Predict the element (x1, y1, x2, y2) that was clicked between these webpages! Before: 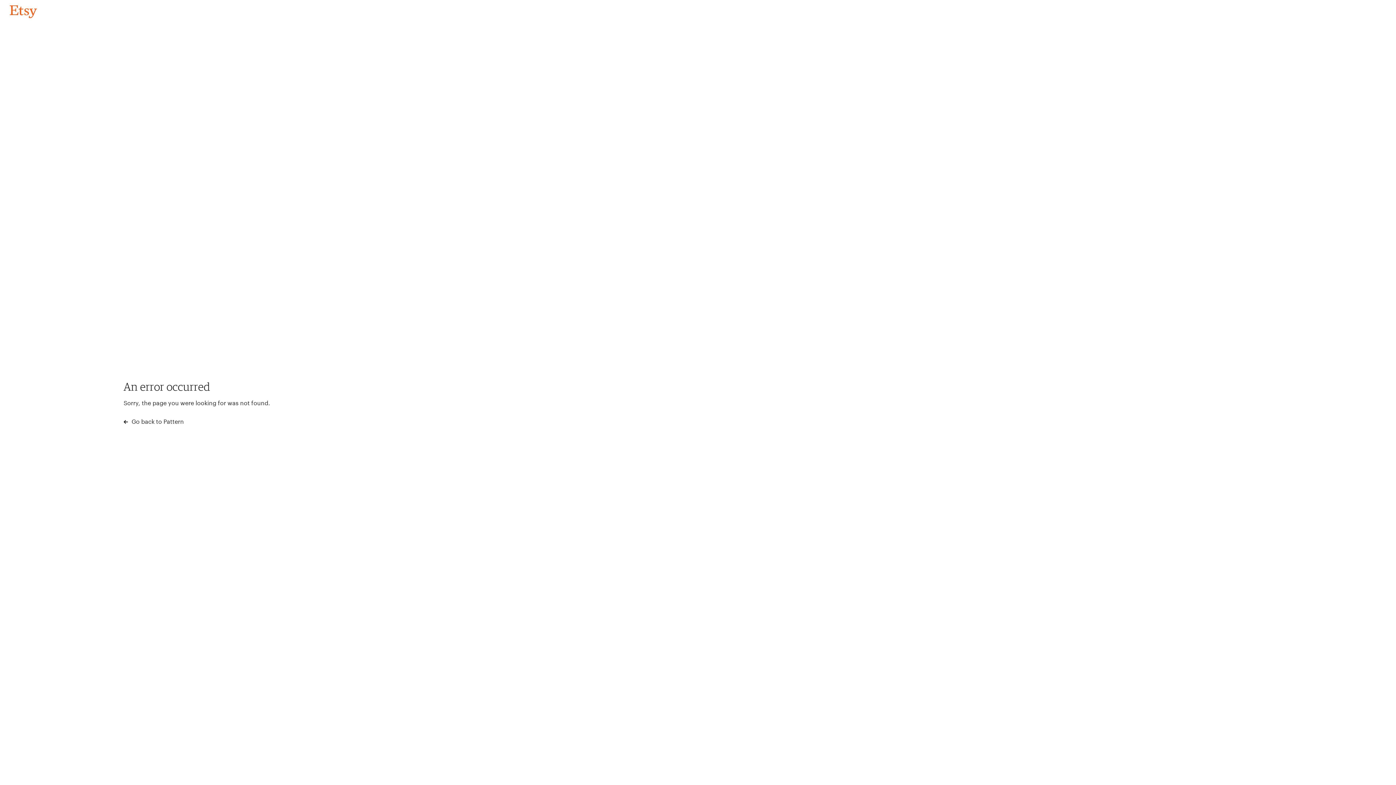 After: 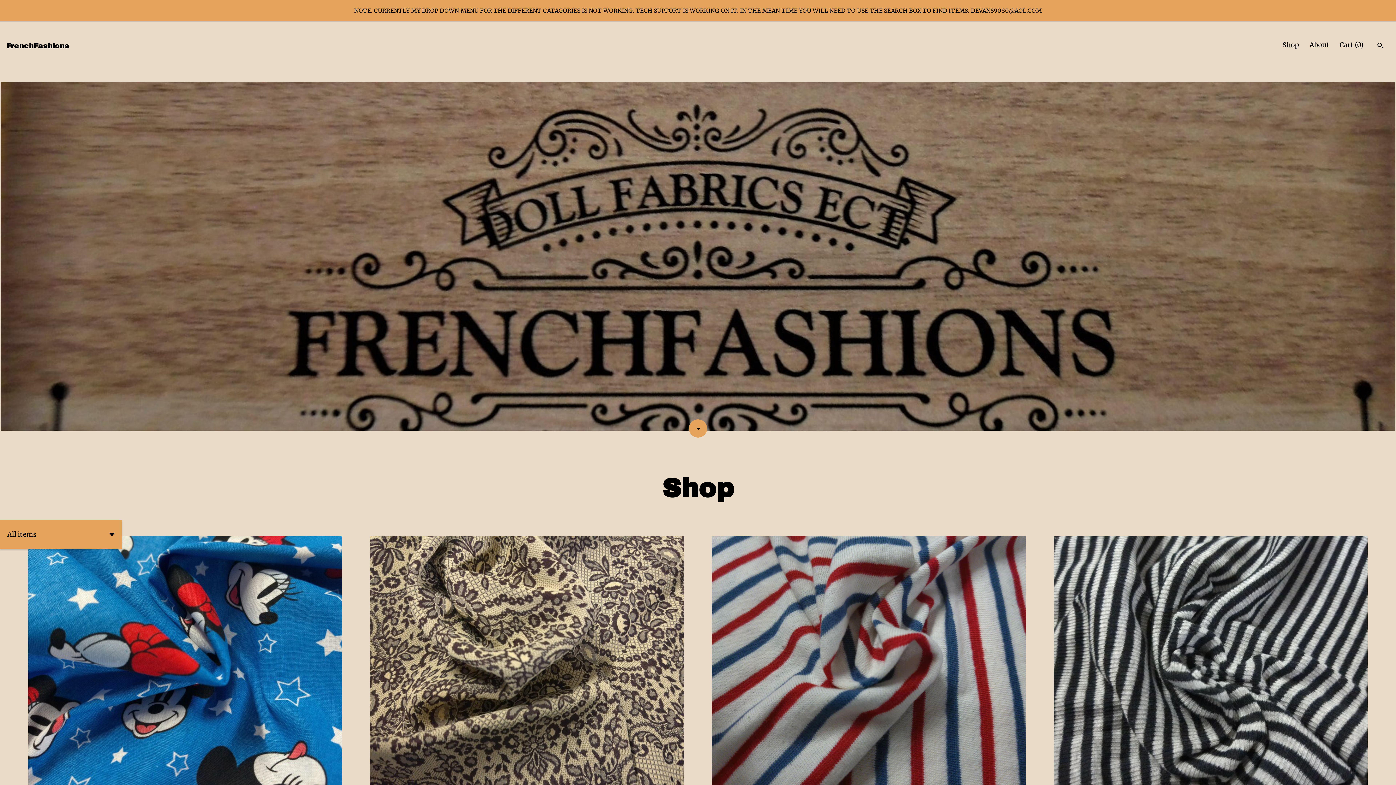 Action: bbox: (4, 3, 42, 18) label: Go back to Pattern